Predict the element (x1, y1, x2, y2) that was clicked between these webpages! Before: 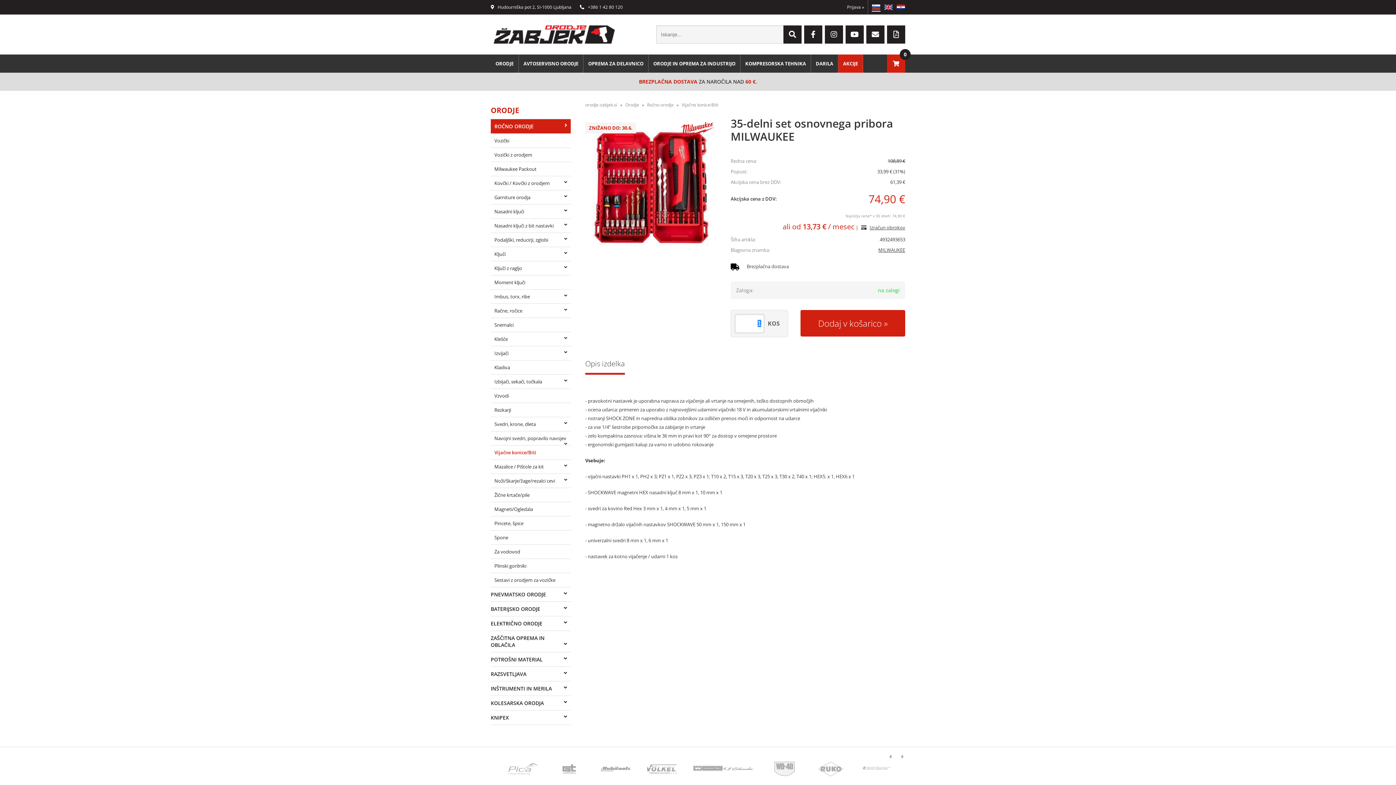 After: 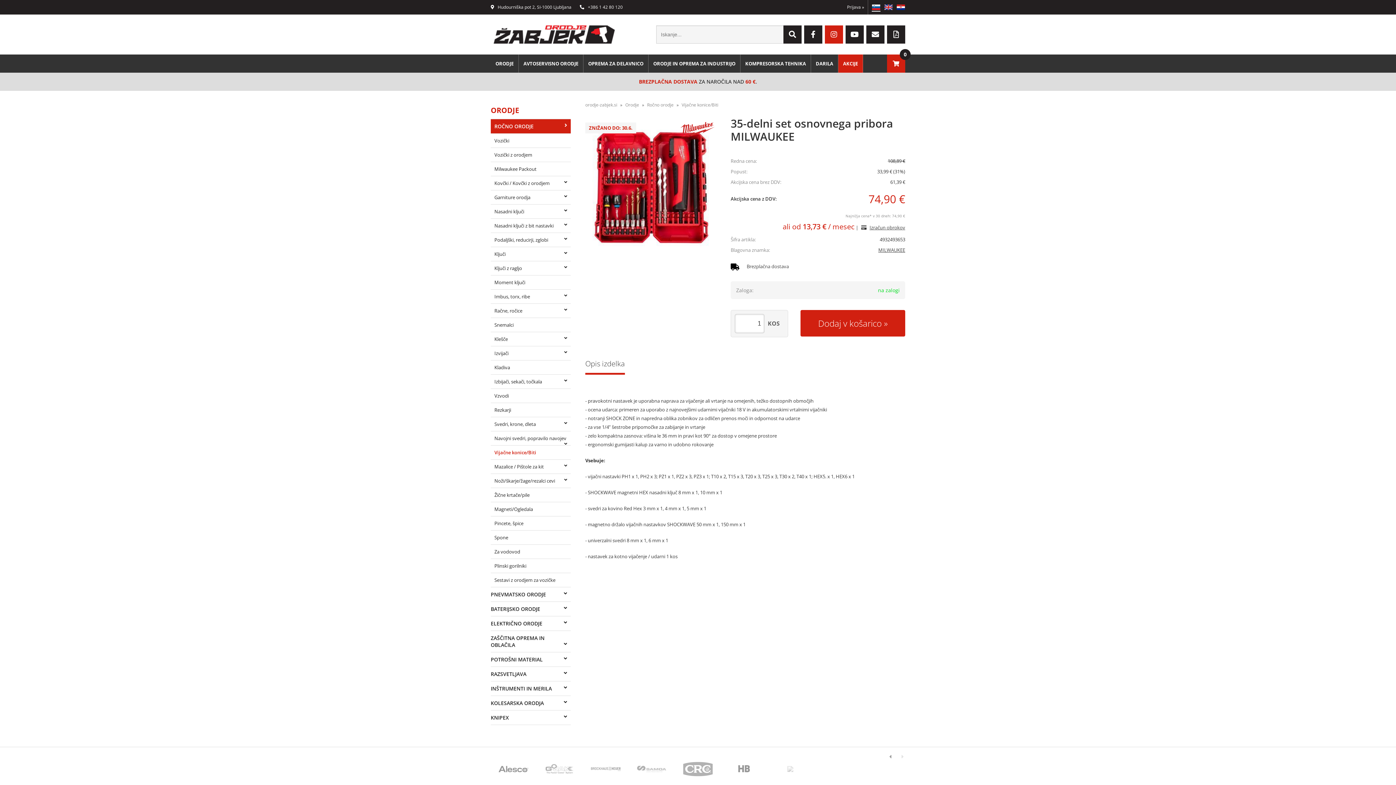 Action: bbox: (825, 25, 843, 43) label: Instagram